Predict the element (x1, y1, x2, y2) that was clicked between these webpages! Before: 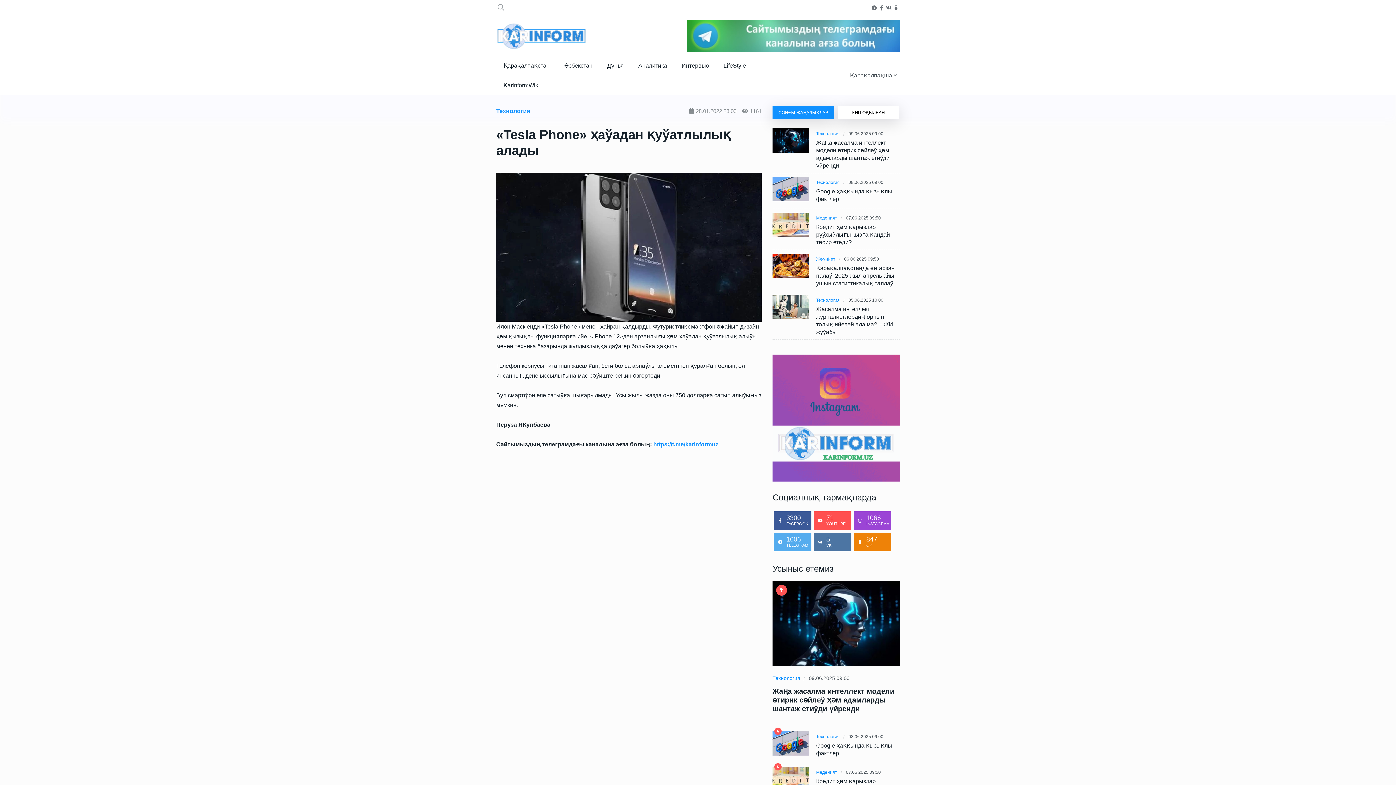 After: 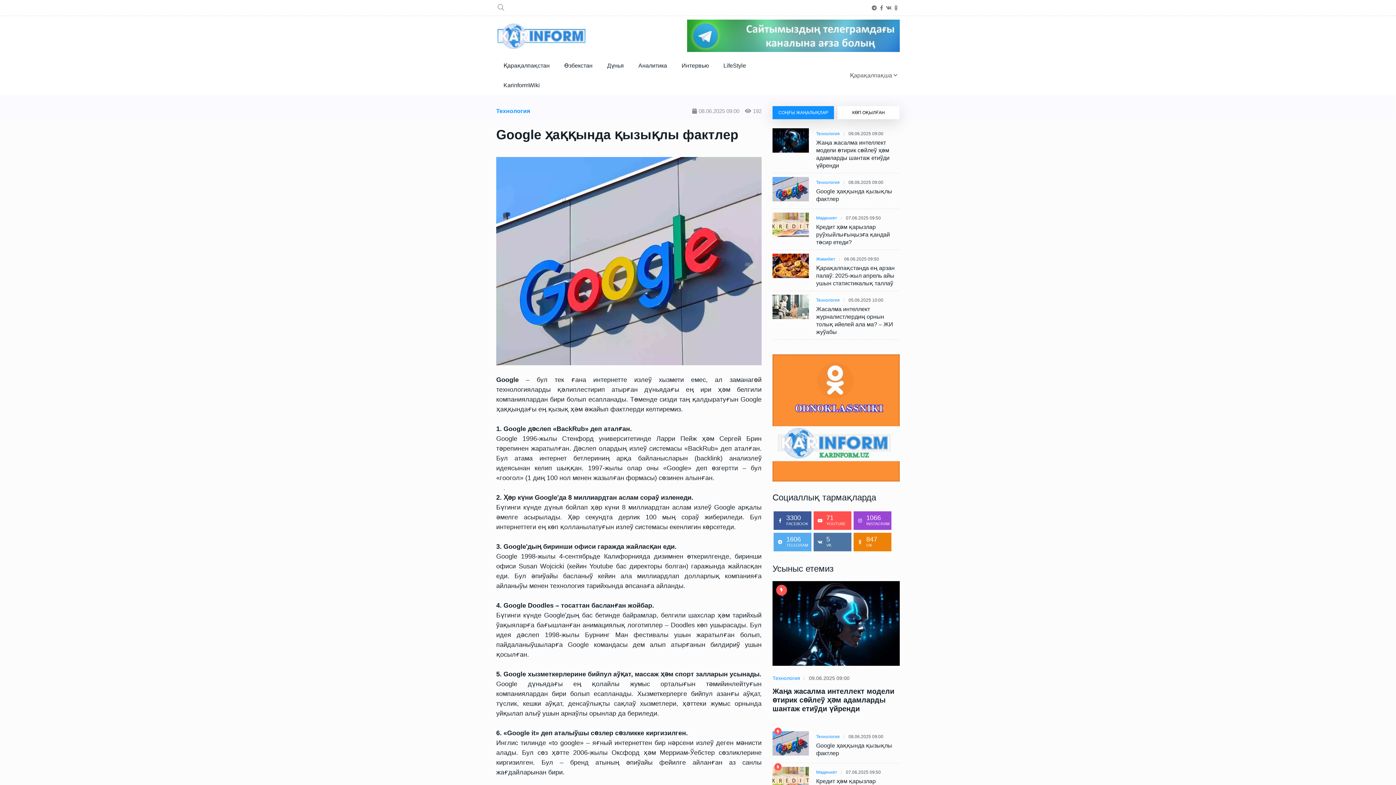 Action: bbox: (816, 187, 900, 202) label: Google ҳаққында қызықлы фактлер